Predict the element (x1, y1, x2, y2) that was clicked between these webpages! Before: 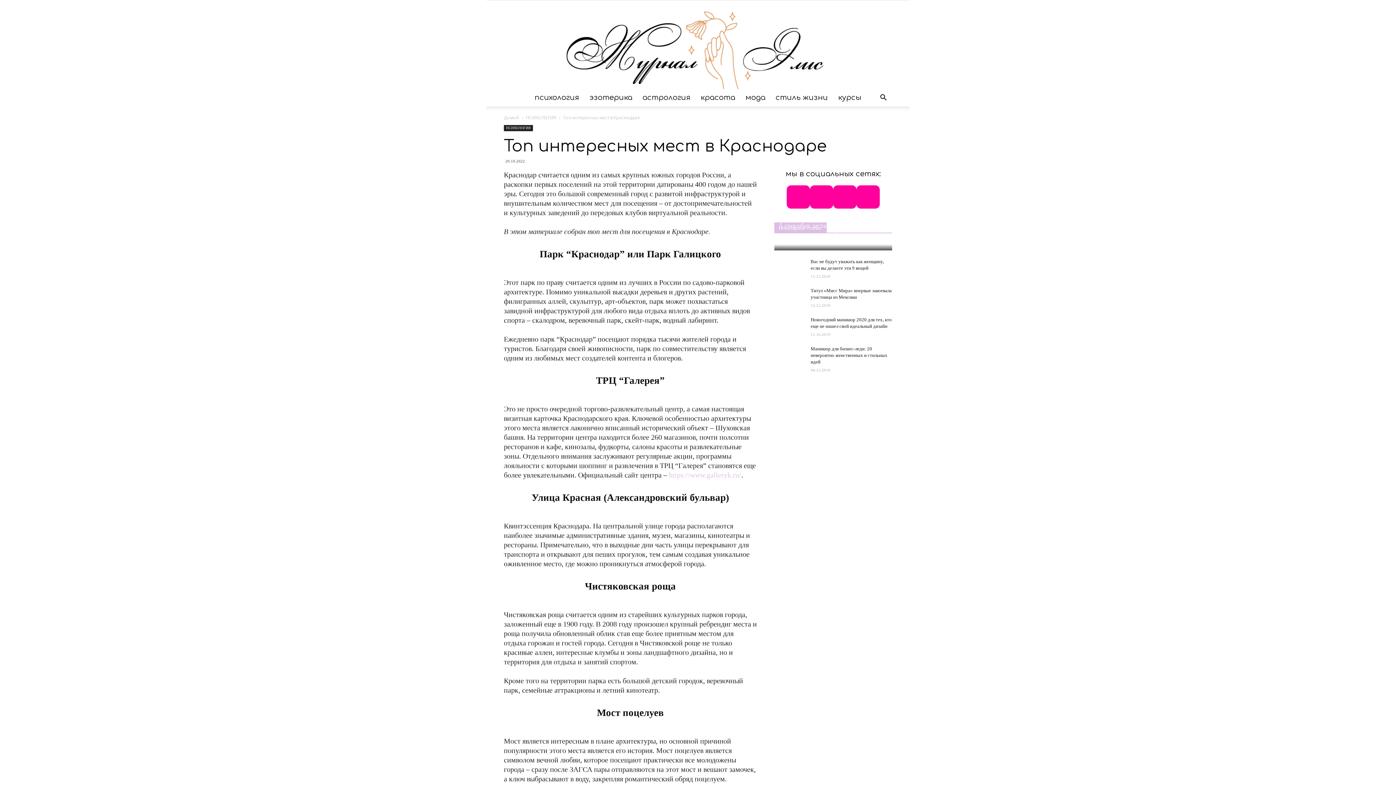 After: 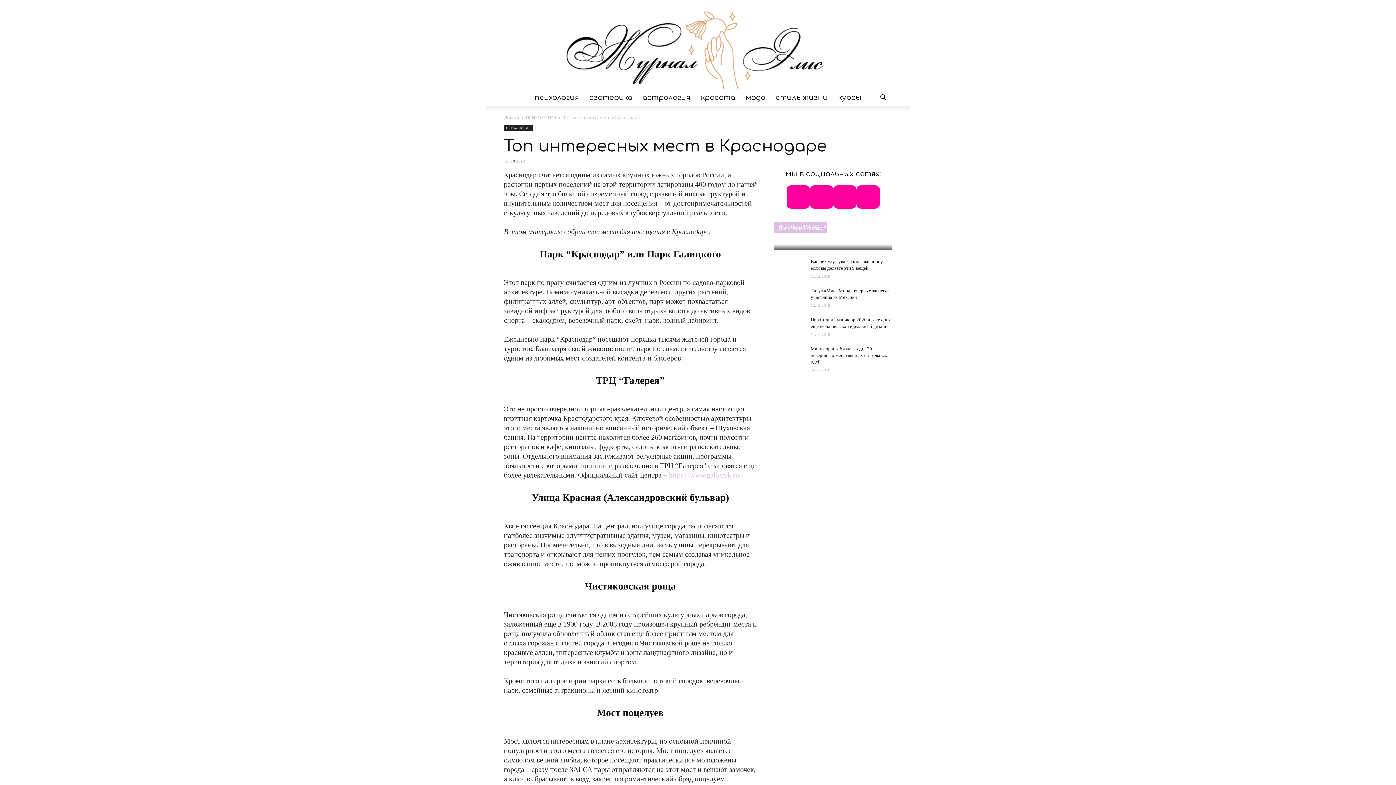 Action: bbox: (810, 185, 833, 208)